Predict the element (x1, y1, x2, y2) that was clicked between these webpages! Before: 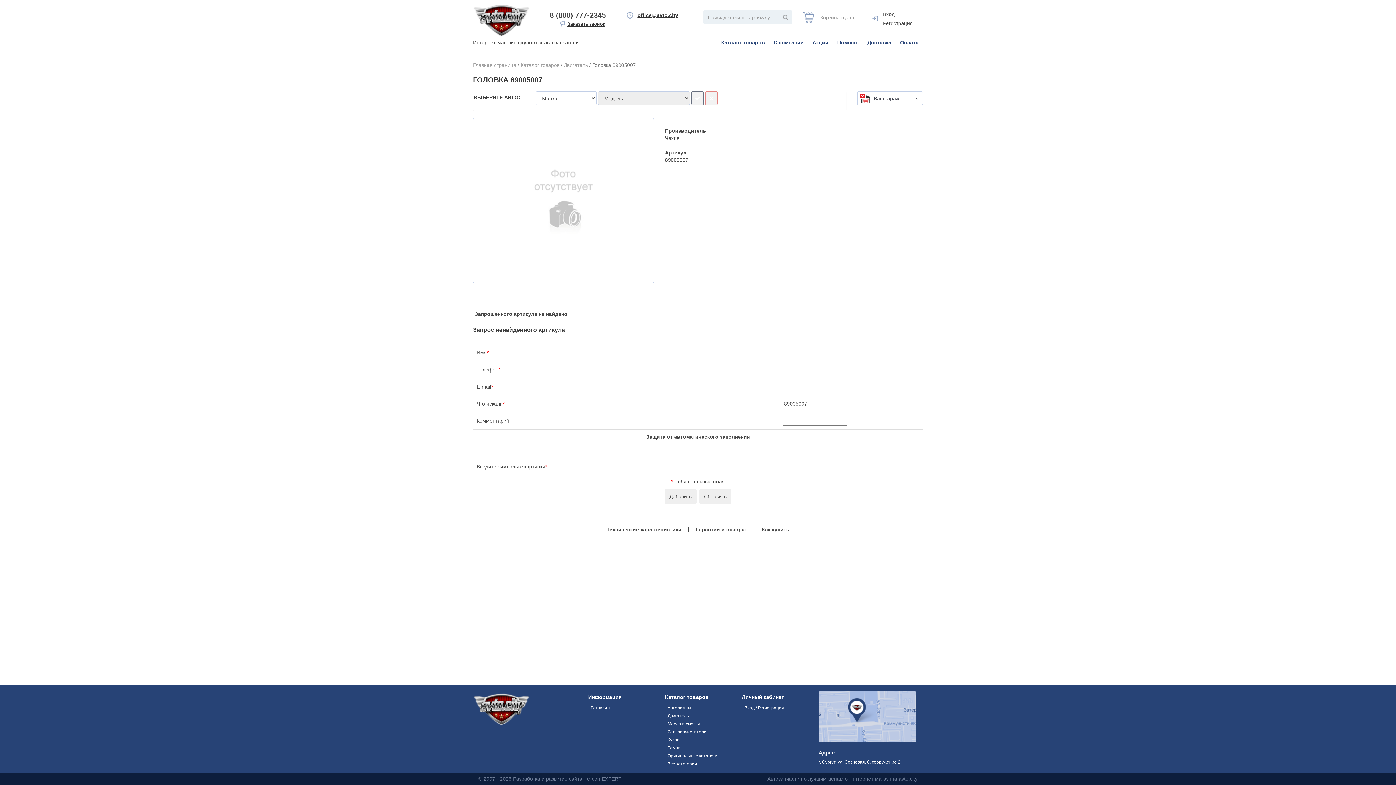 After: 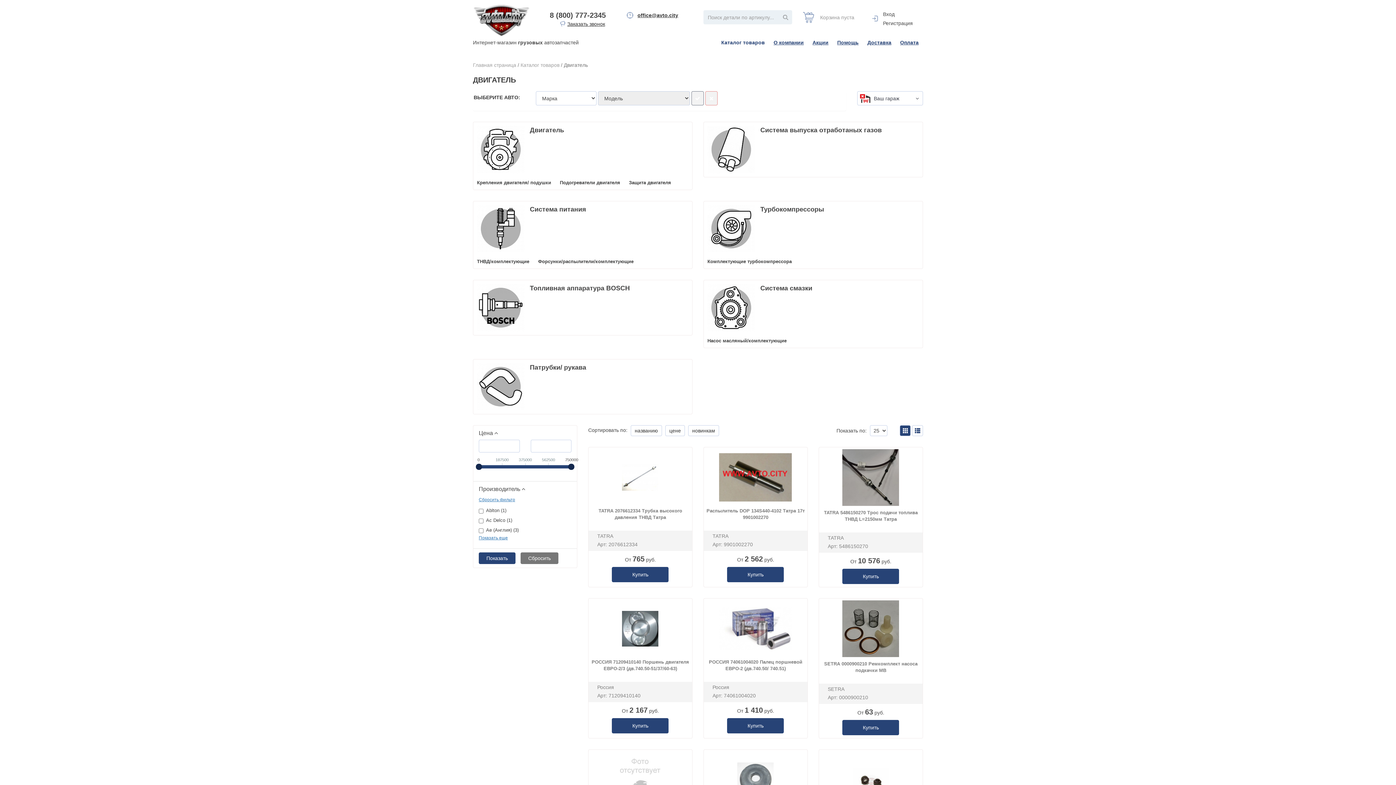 Action: bbox: (564, 62, 588, 68) label: Двигатель